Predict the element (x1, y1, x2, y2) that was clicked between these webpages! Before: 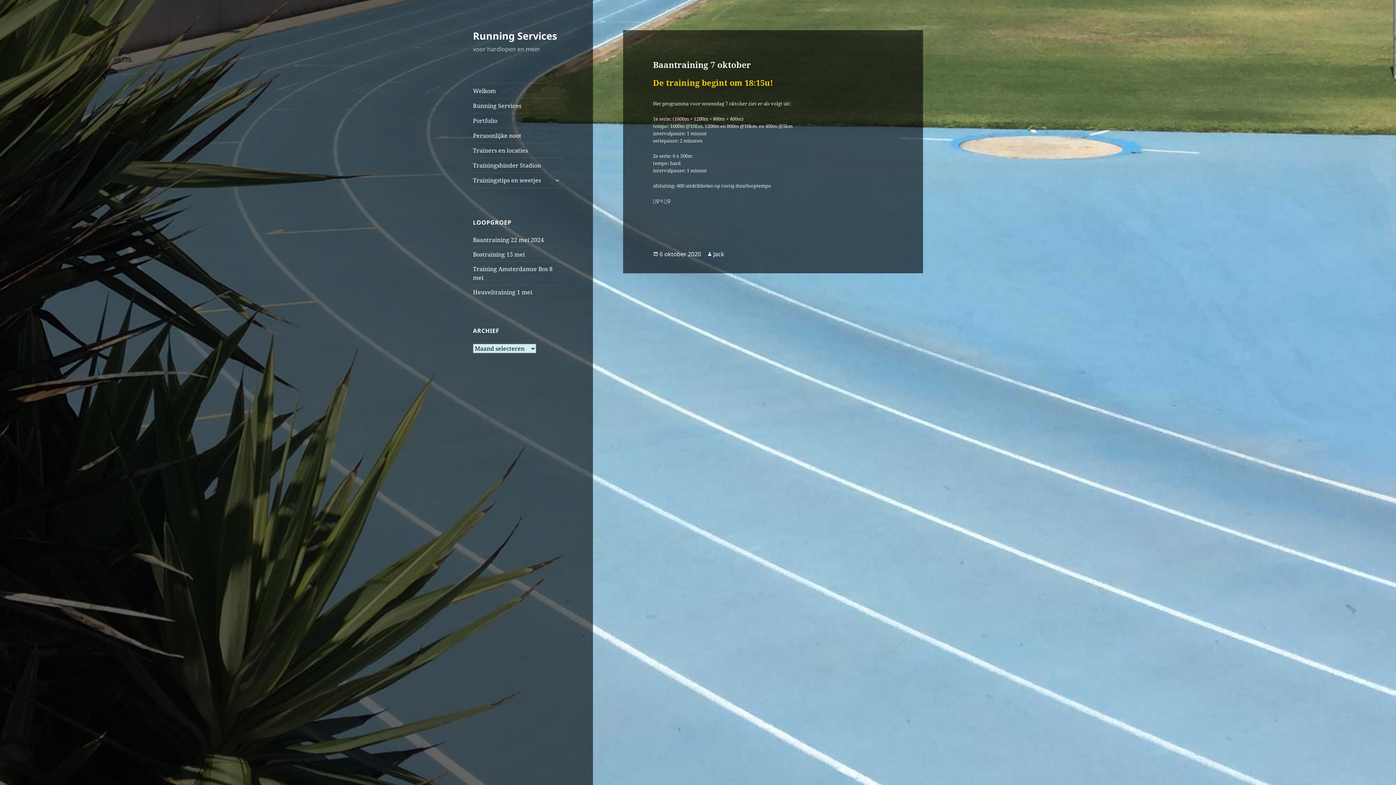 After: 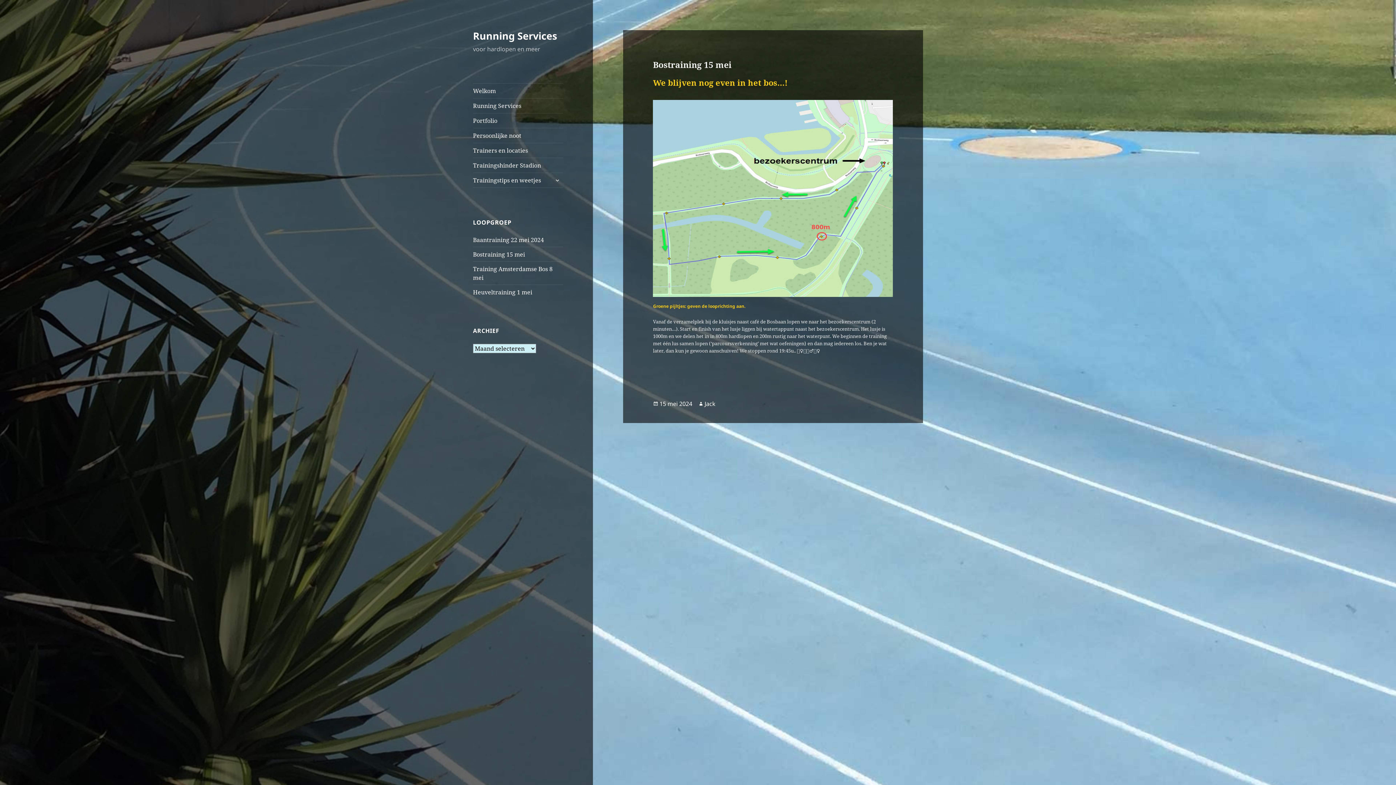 Action: label: Bostraining 15 mei bbox: (473, 250, 525, 258)